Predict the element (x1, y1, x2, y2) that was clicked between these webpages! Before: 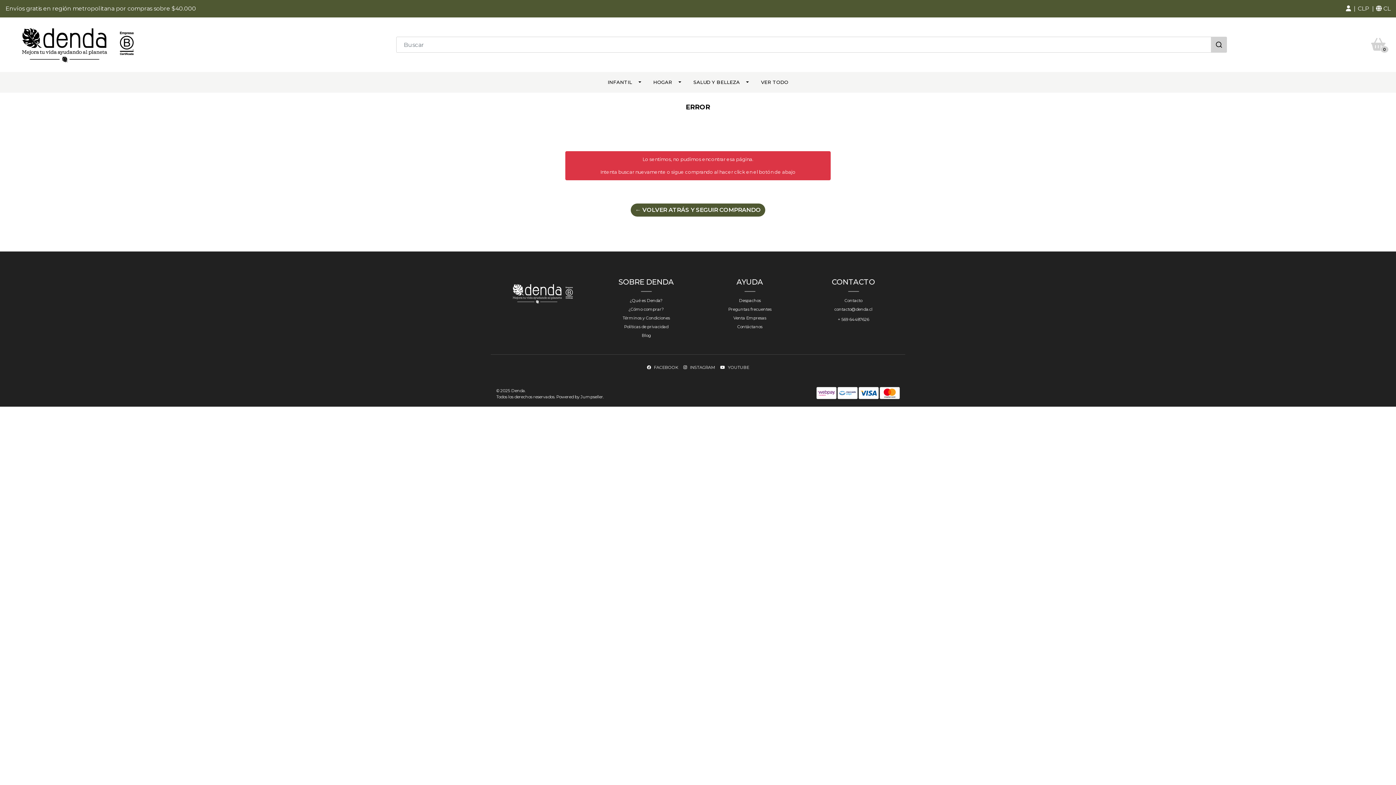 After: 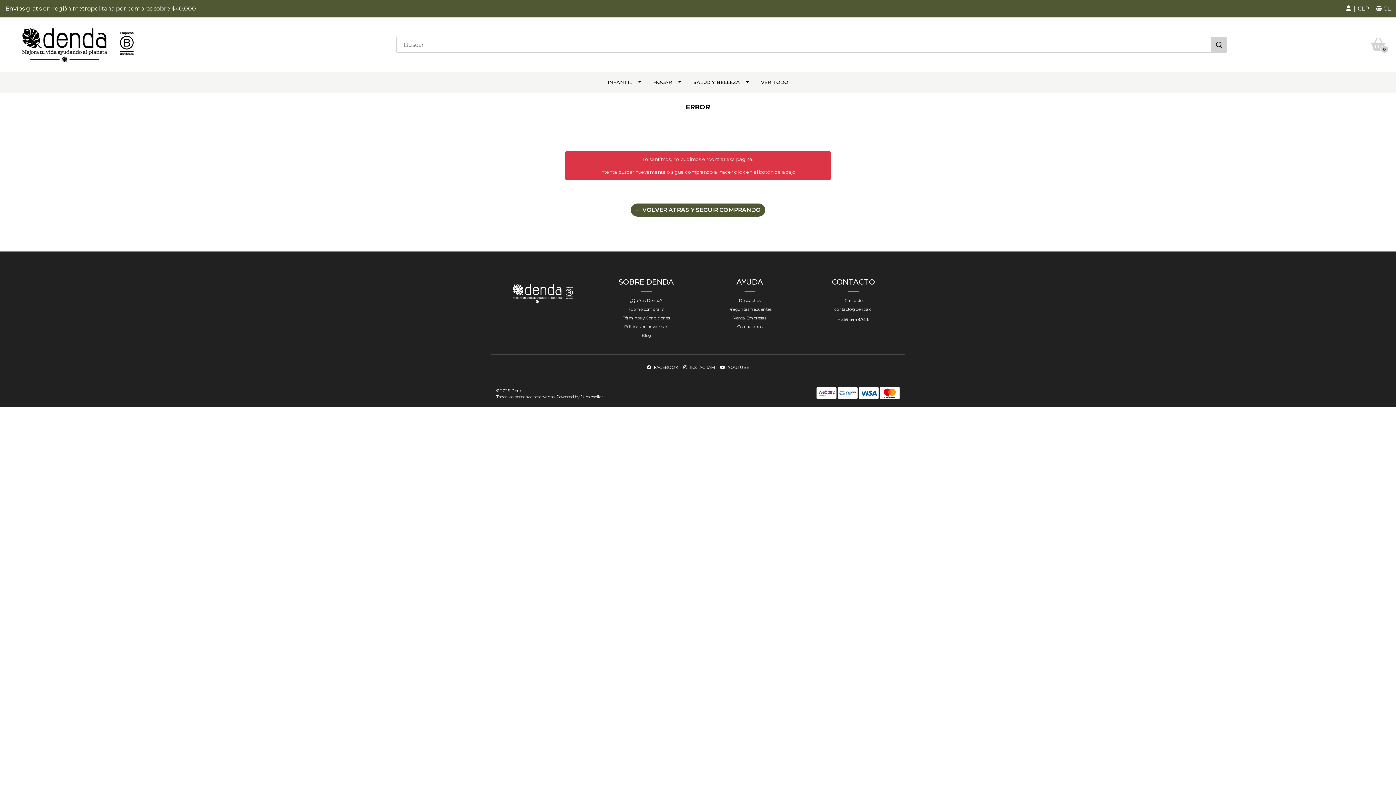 Action: bbox: (556, 394, 603, 399) label: Powered by Jumpseller